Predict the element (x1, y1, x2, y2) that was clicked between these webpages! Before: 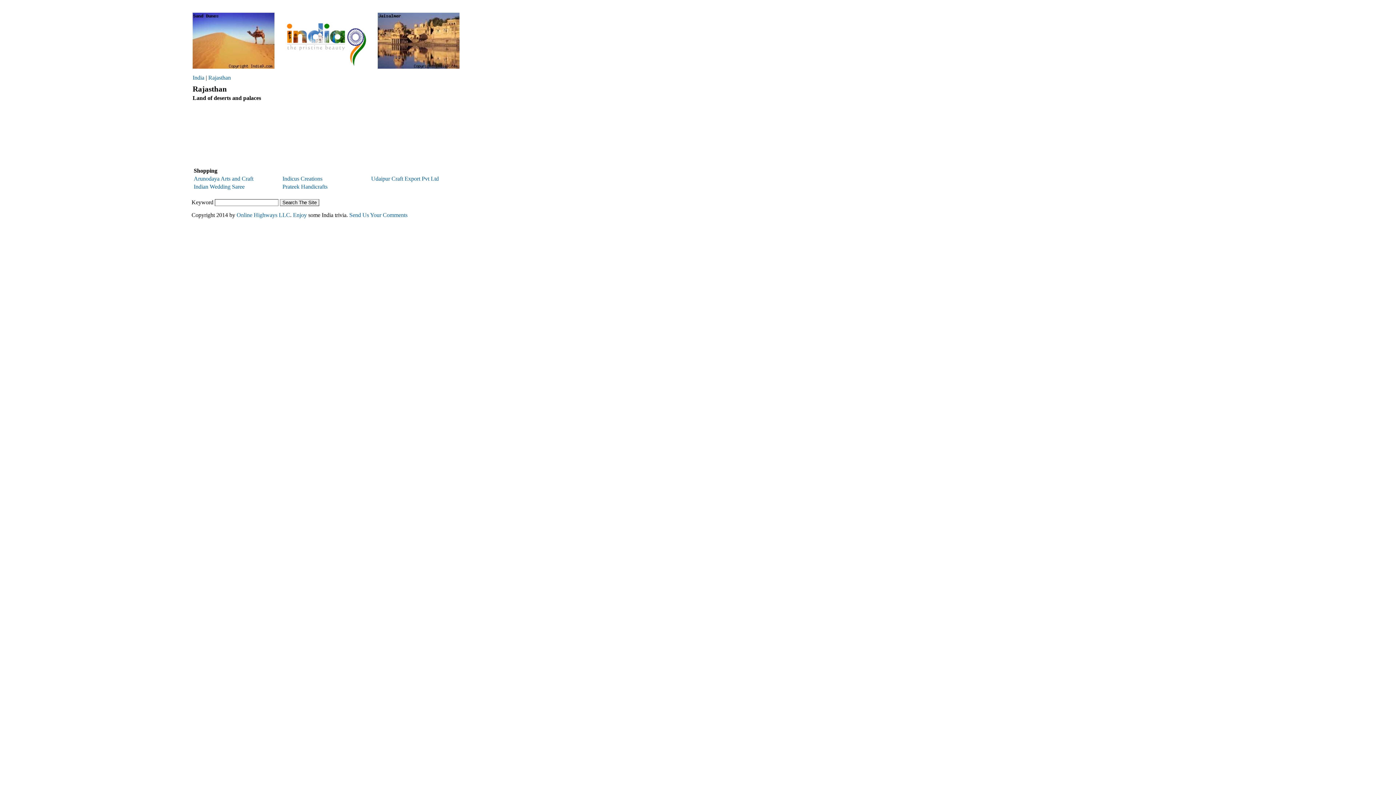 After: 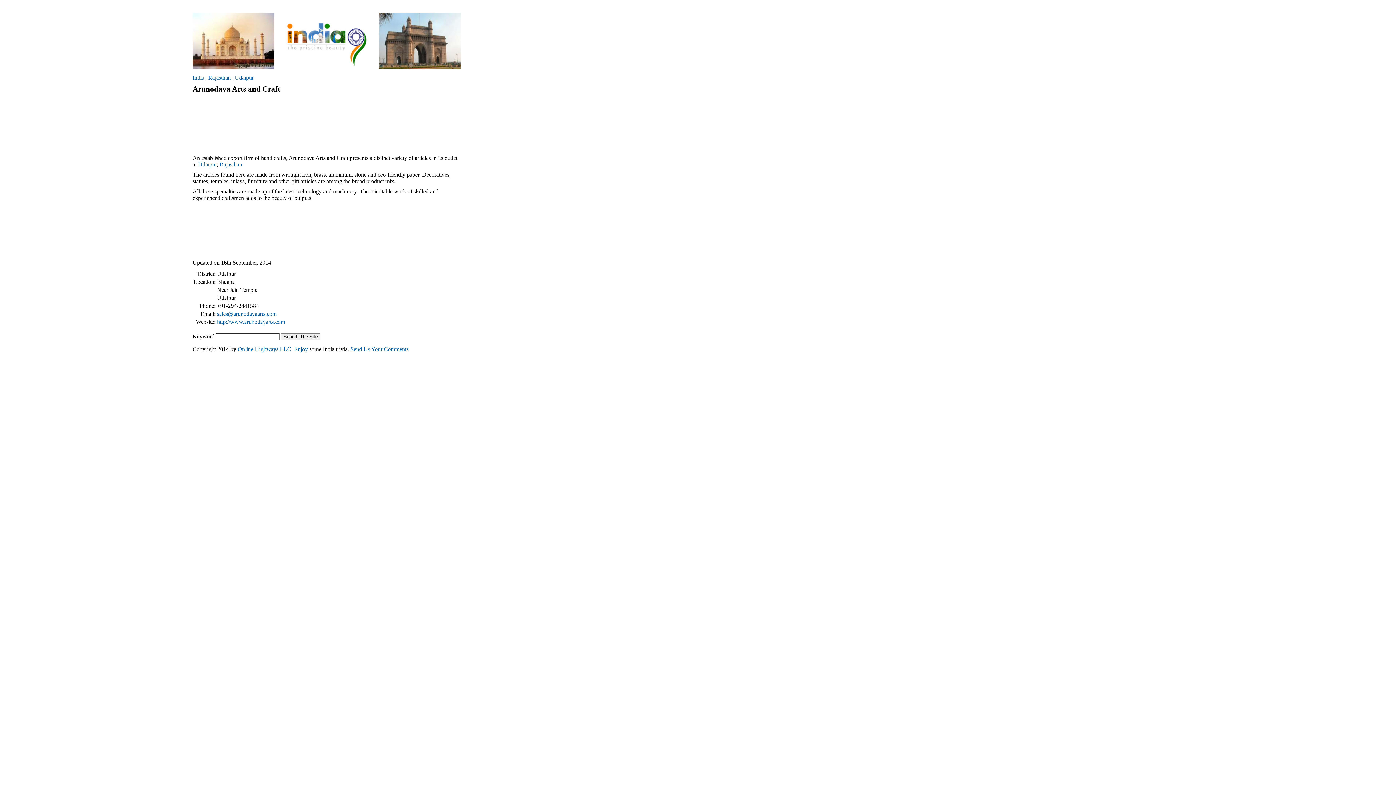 Action: label: Arunodaya Arts and Craft bbox: (193, 175, 253, 181)